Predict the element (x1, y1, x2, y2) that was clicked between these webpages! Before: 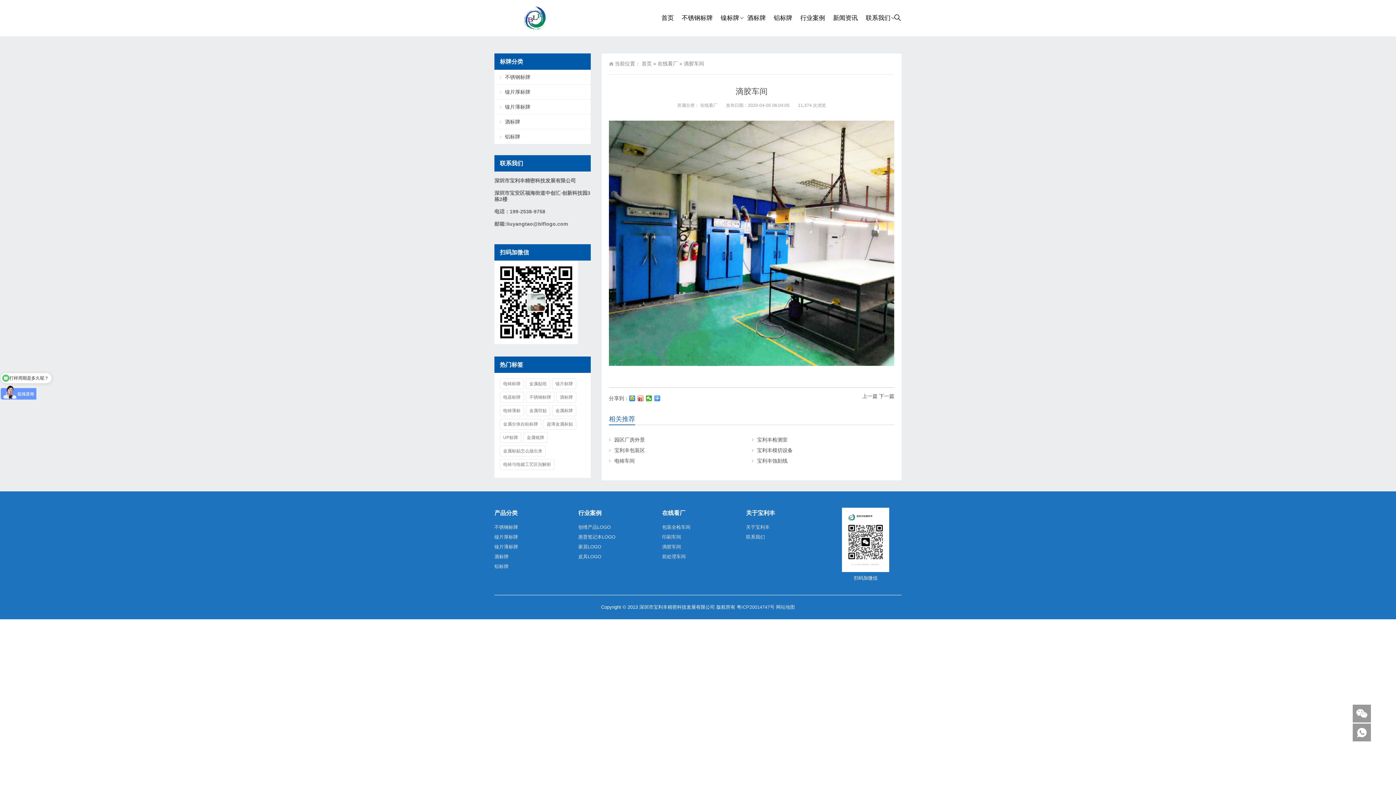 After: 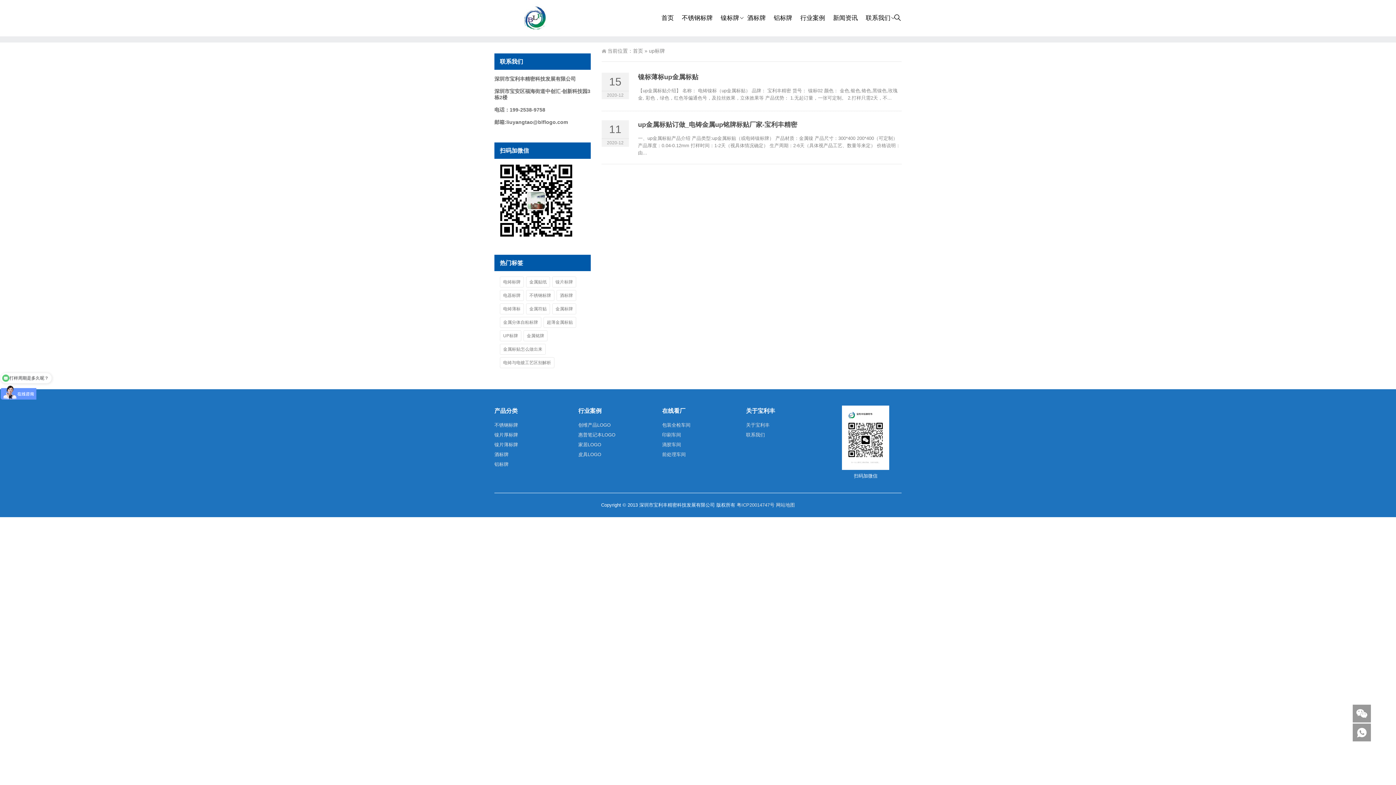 Action: label: UP标牌 bbox: (500, 432, 521, 443)